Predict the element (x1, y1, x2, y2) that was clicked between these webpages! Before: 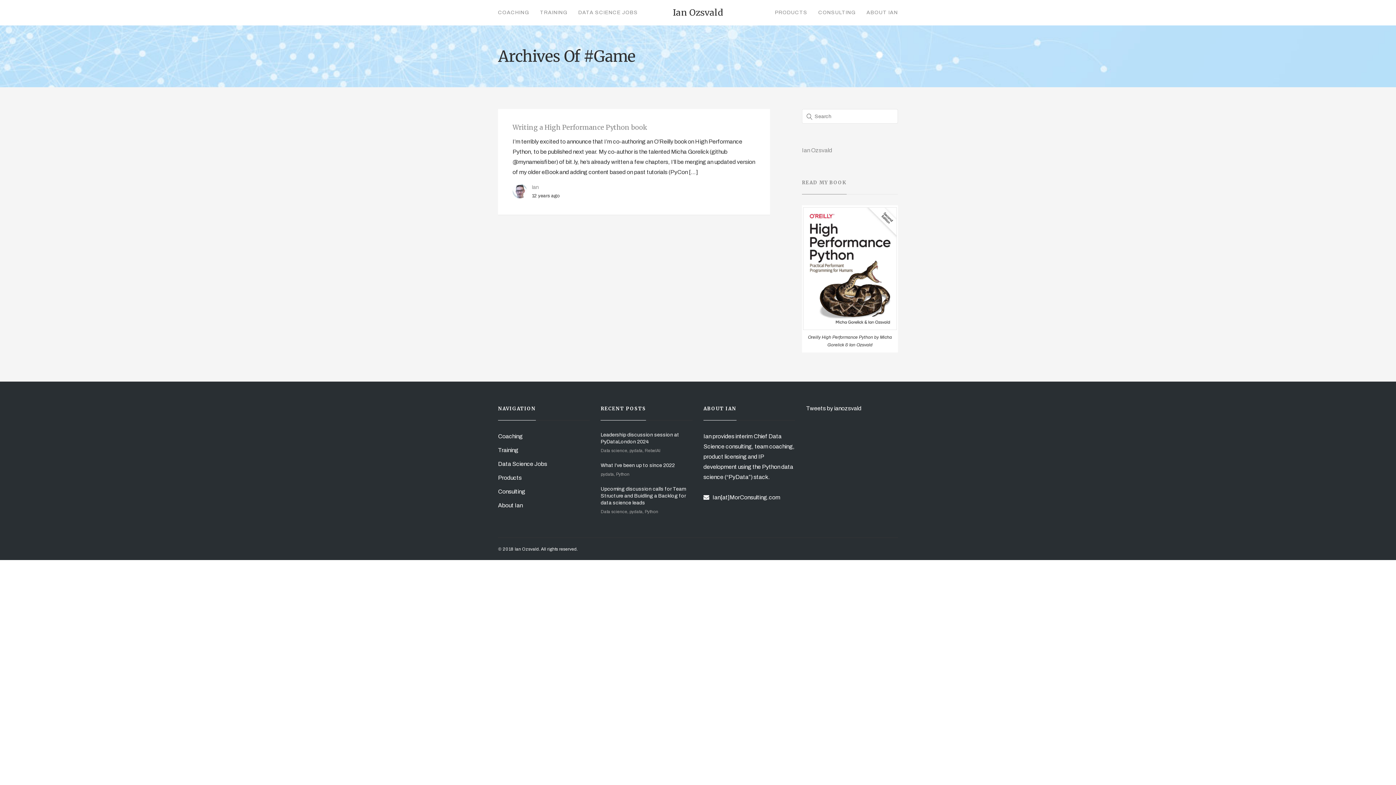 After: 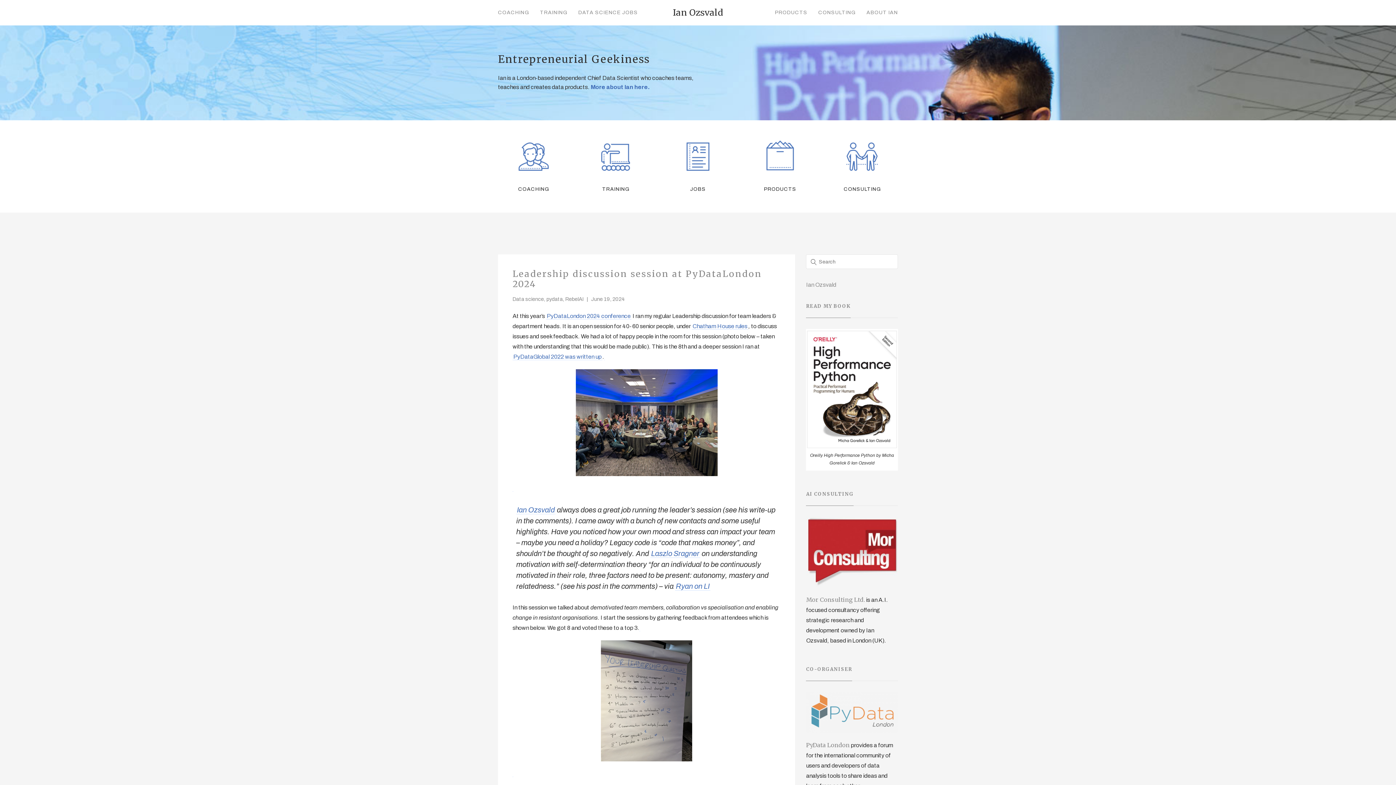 Action: label: Ian Ozsvald bbox: (673, 0, 723, 25)